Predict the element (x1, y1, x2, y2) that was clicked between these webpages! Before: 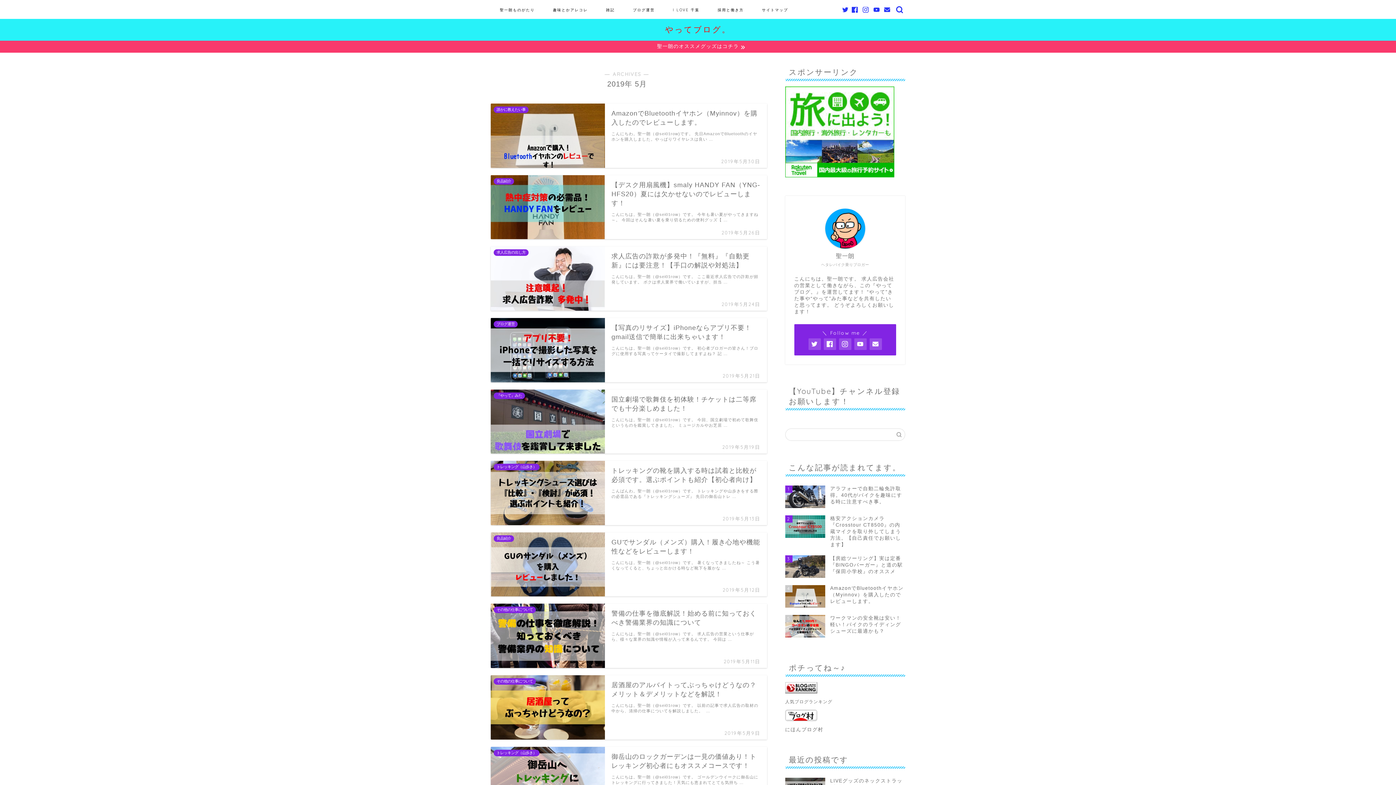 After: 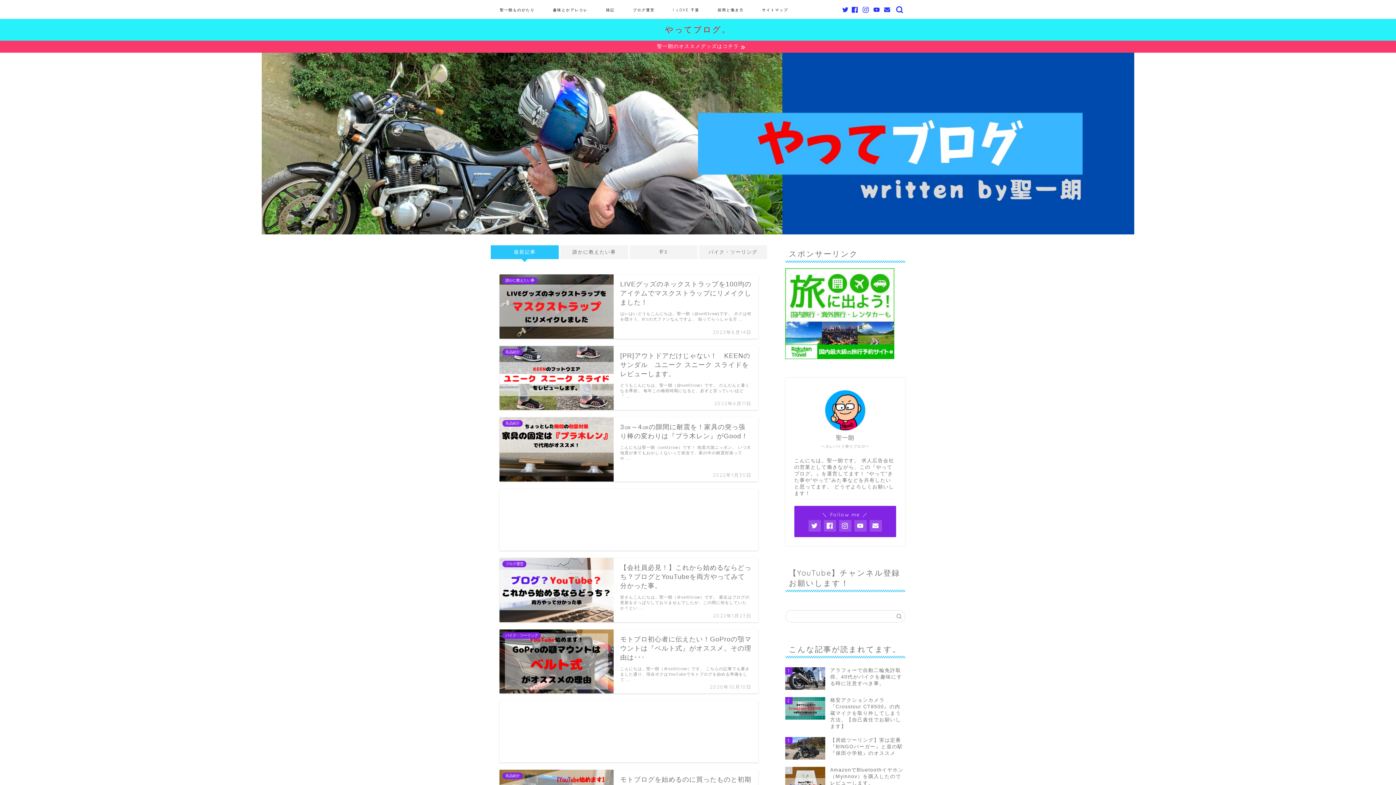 Action: bbox: (665, 24, 731, 34) label: やってブログ。